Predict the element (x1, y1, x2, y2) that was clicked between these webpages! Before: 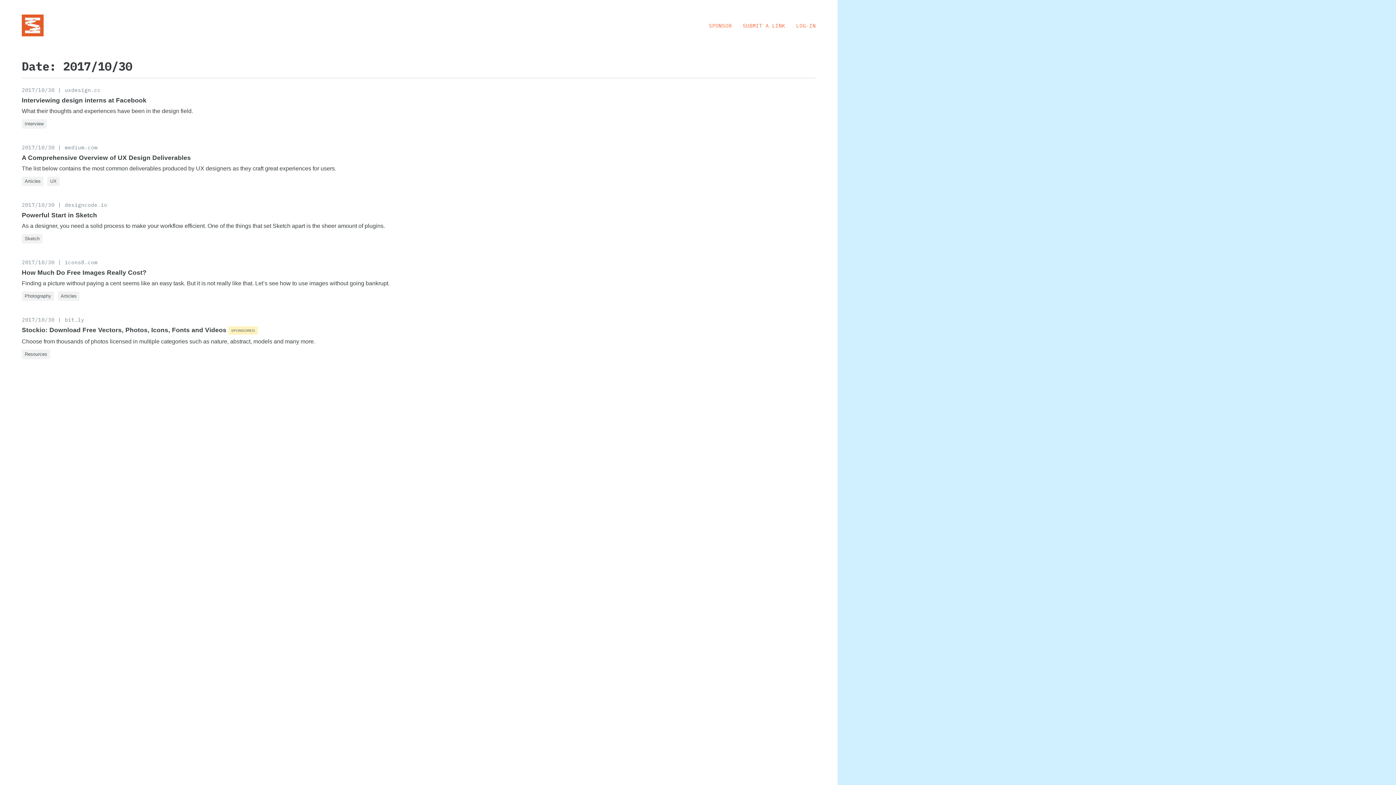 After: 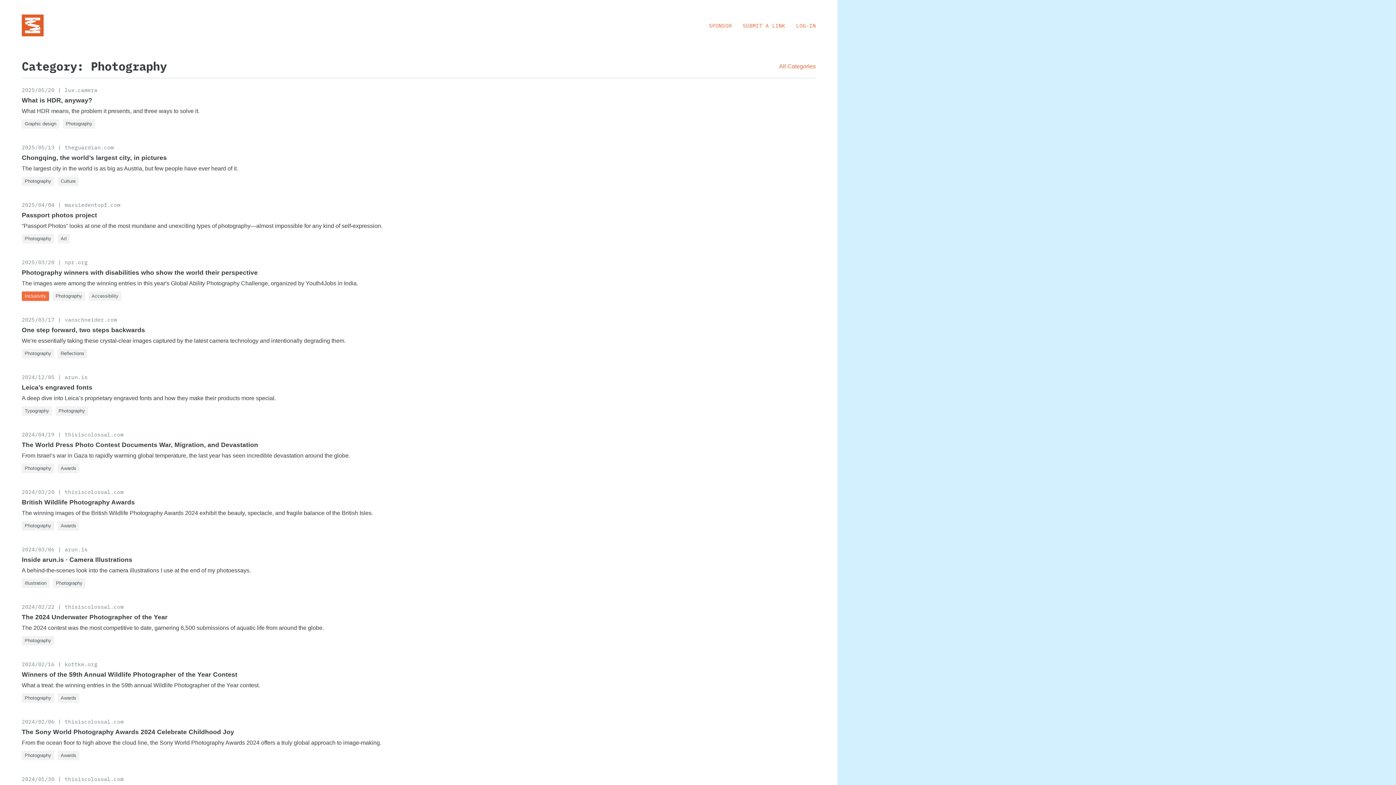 Action: bbox: (21, 291, 54, 301) label: Photography